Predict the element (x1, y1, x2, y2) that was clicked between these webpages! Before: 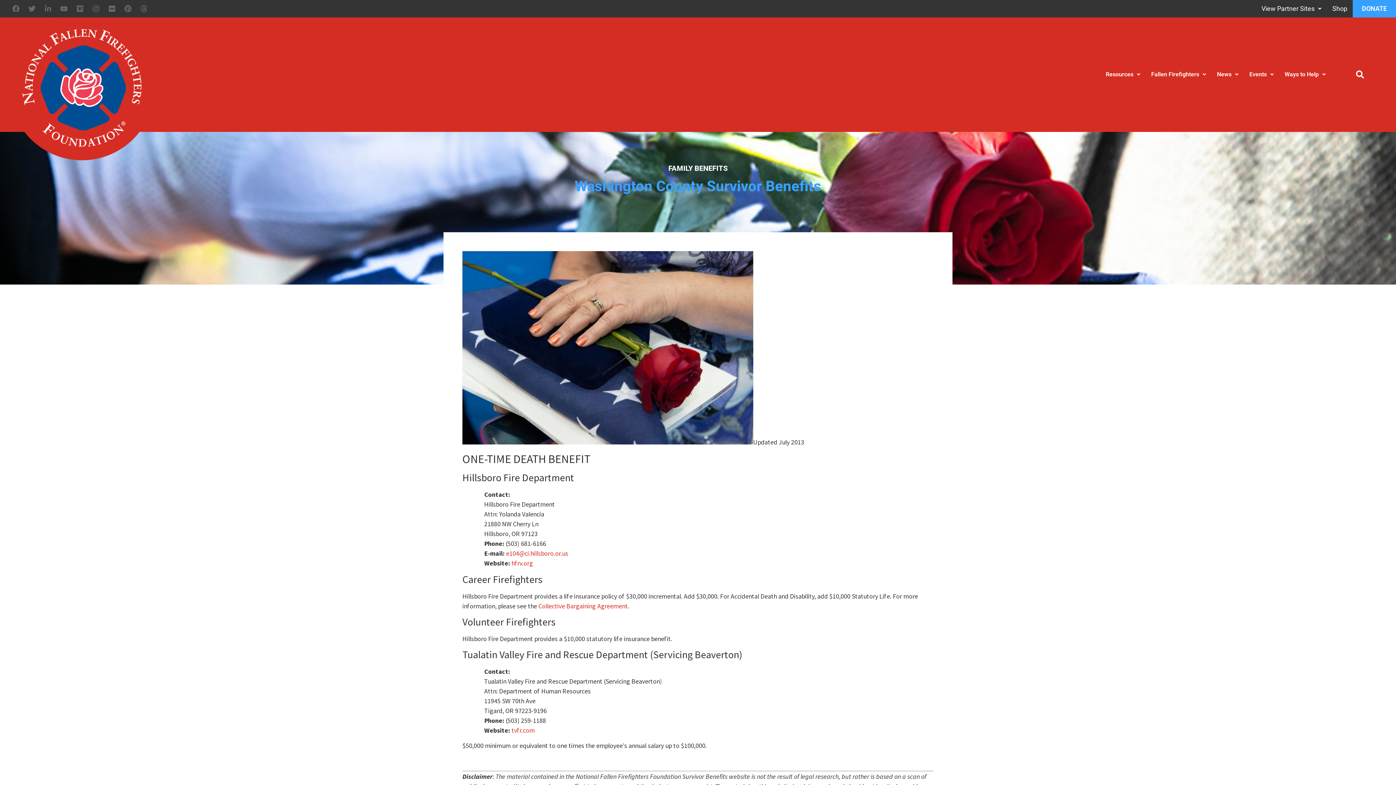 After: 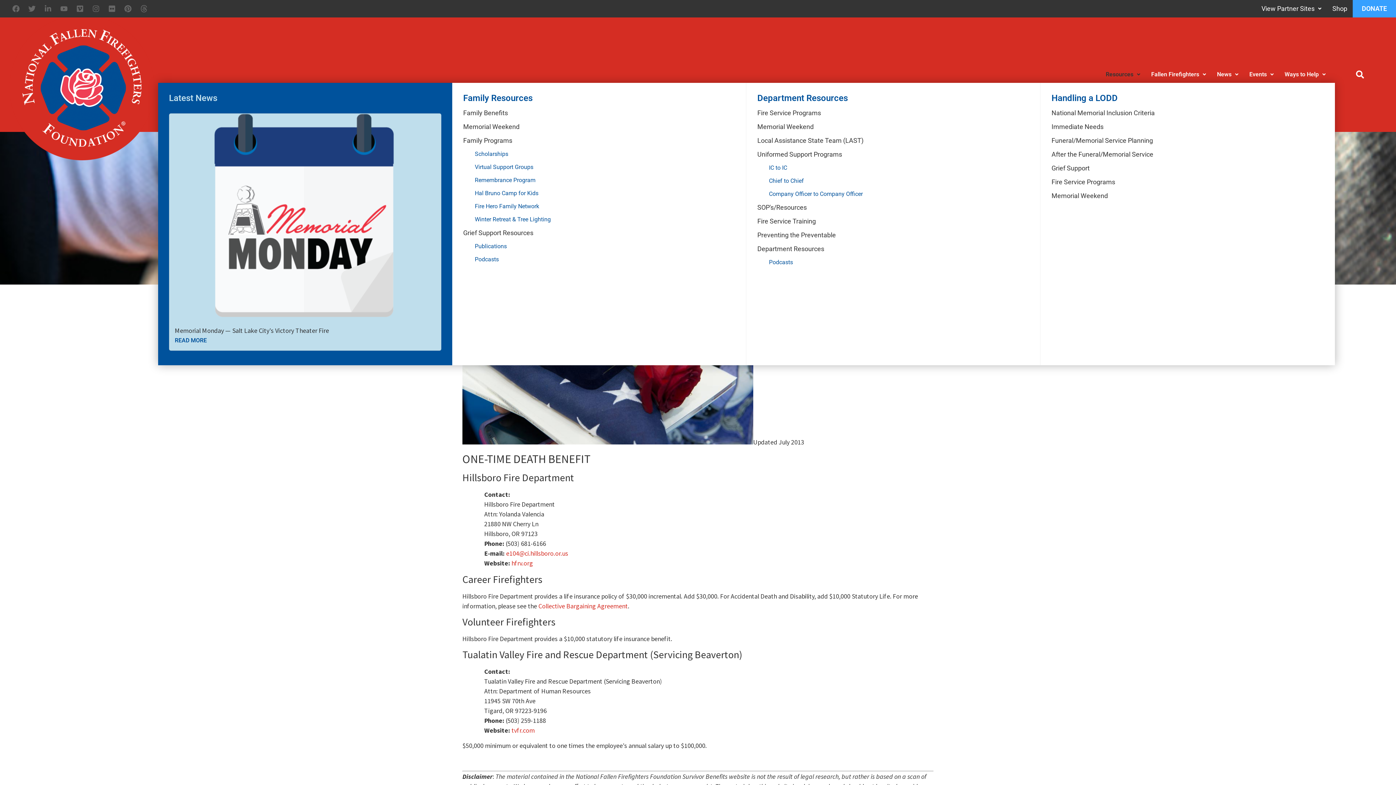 Action: label: Resources bbox: (1100, 66, 1146, 83)